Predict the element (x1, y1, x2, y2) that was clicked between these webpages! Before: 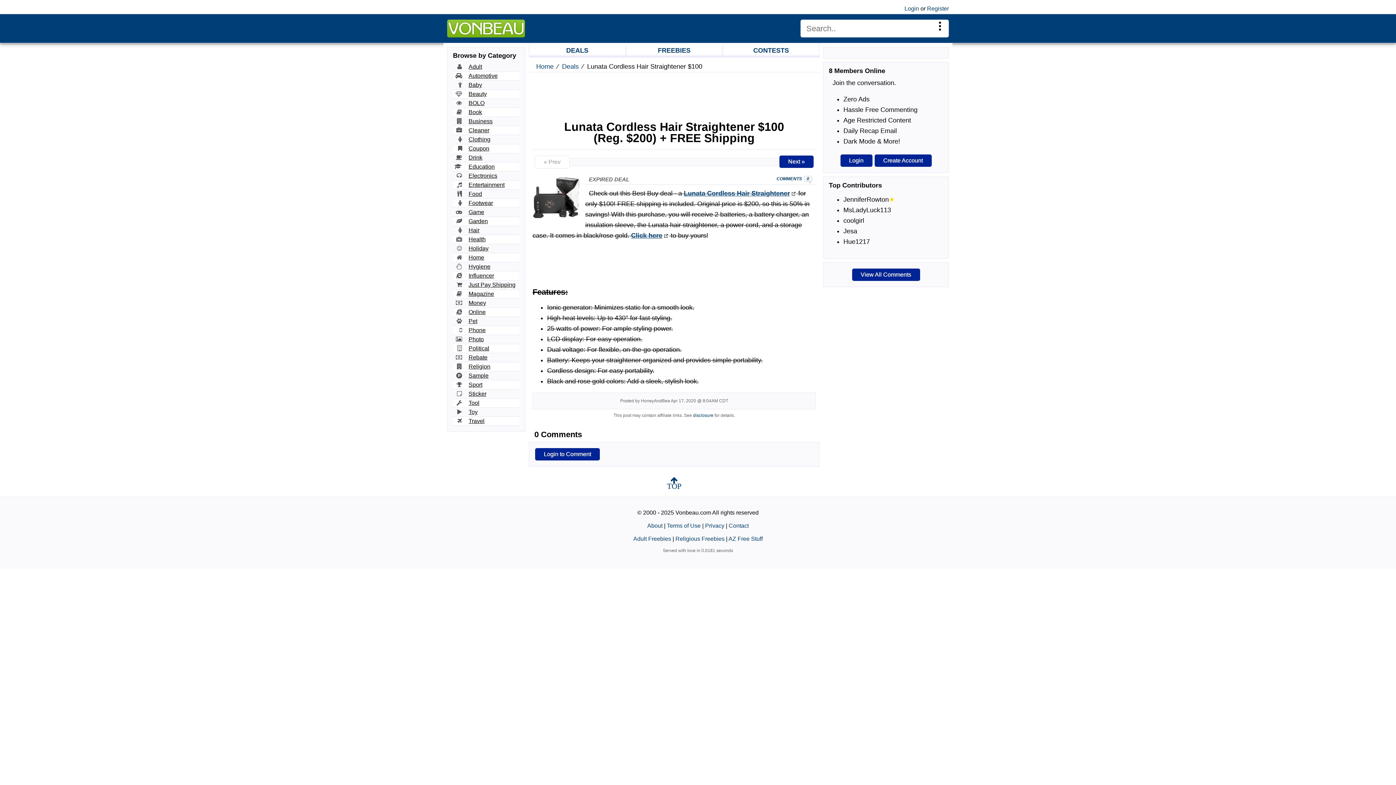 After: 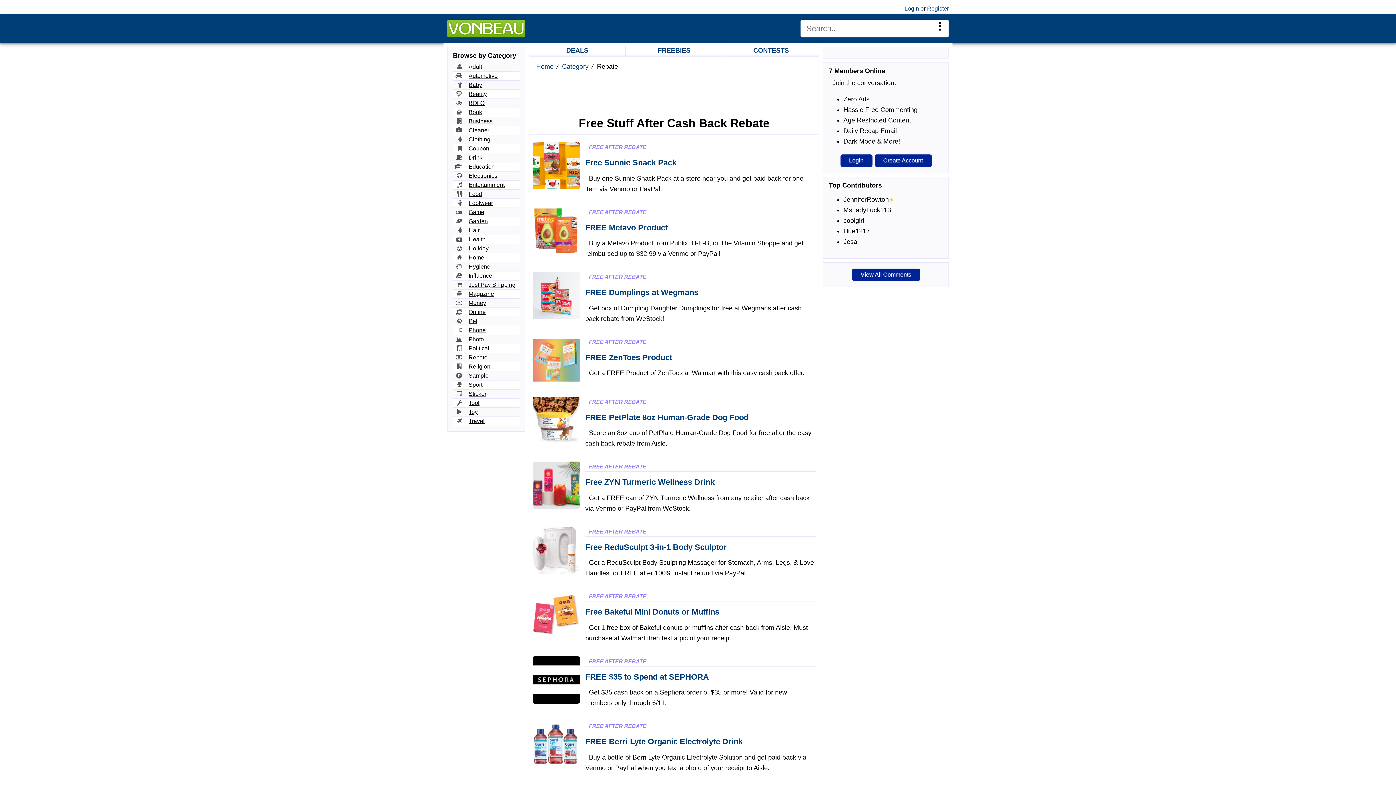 Action: label: Rebate bbox: (468, 354, 487, 360)